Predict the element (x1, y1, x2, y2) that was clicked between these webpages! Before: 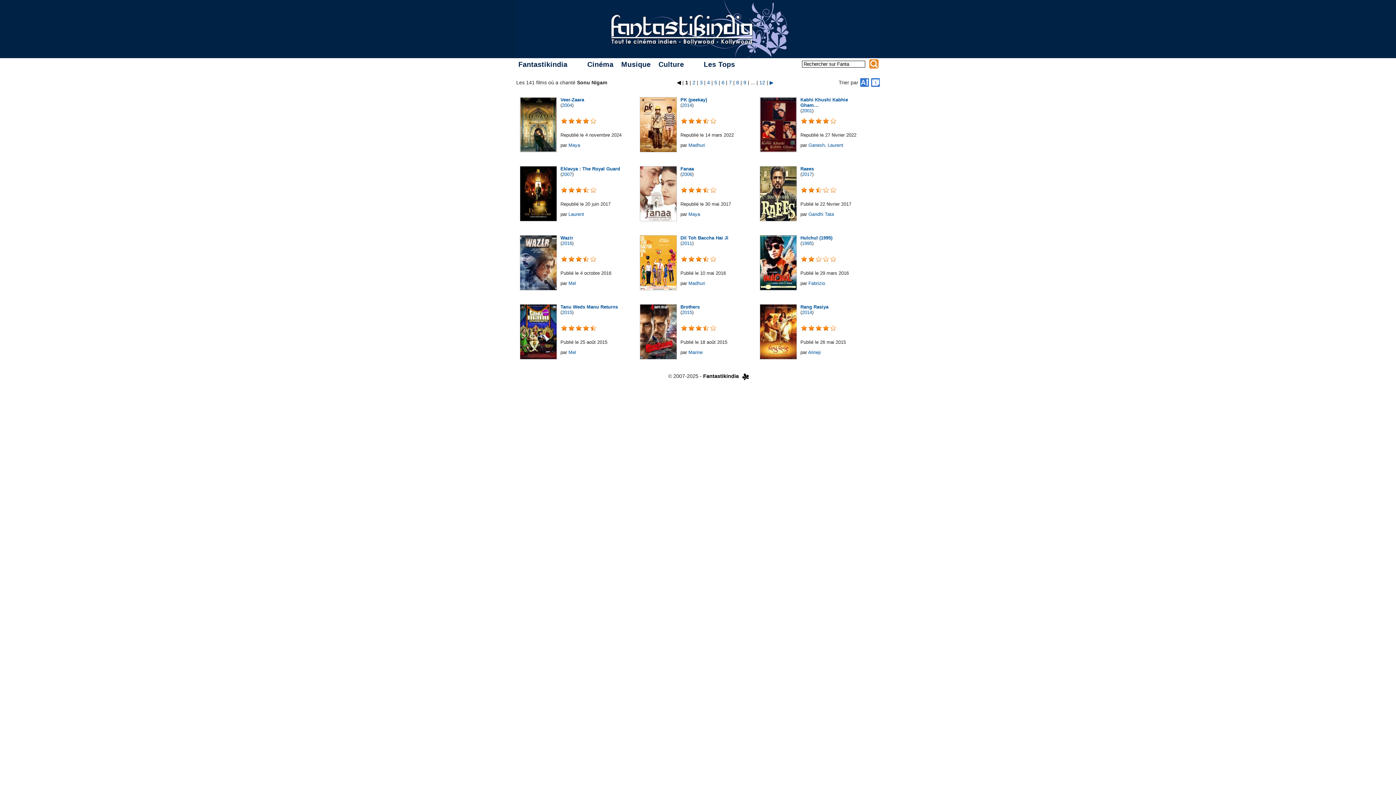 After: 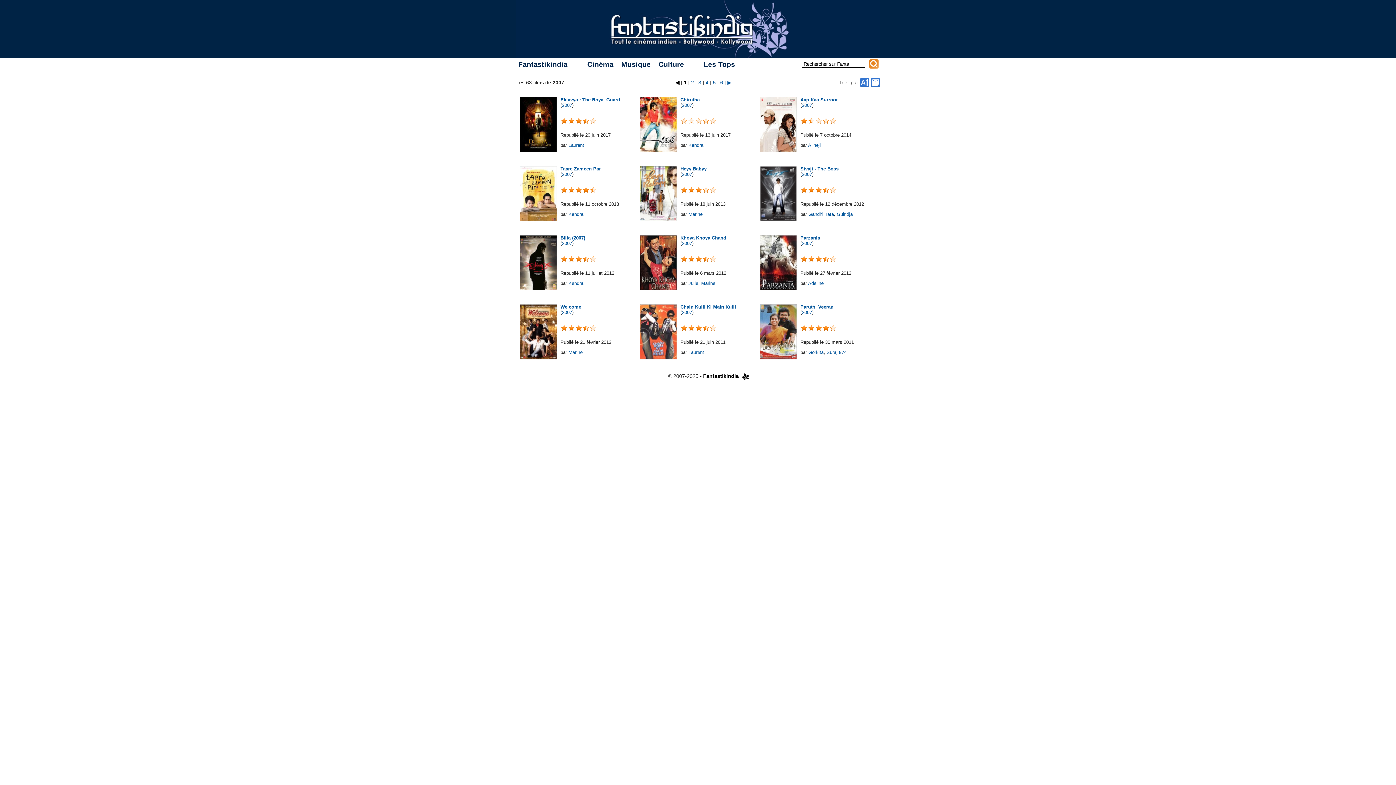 Action: label: 2007 bbox: (562, 171, 572, 176)